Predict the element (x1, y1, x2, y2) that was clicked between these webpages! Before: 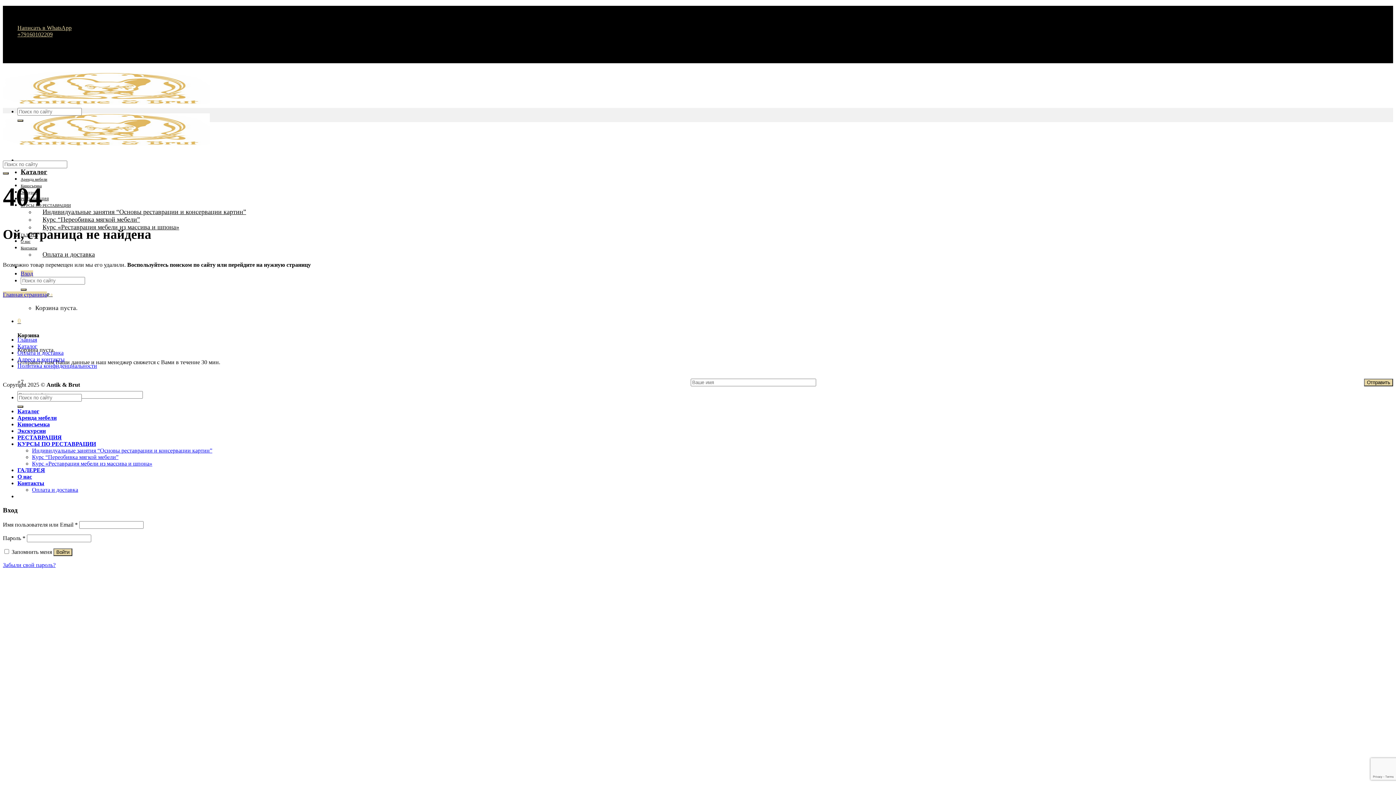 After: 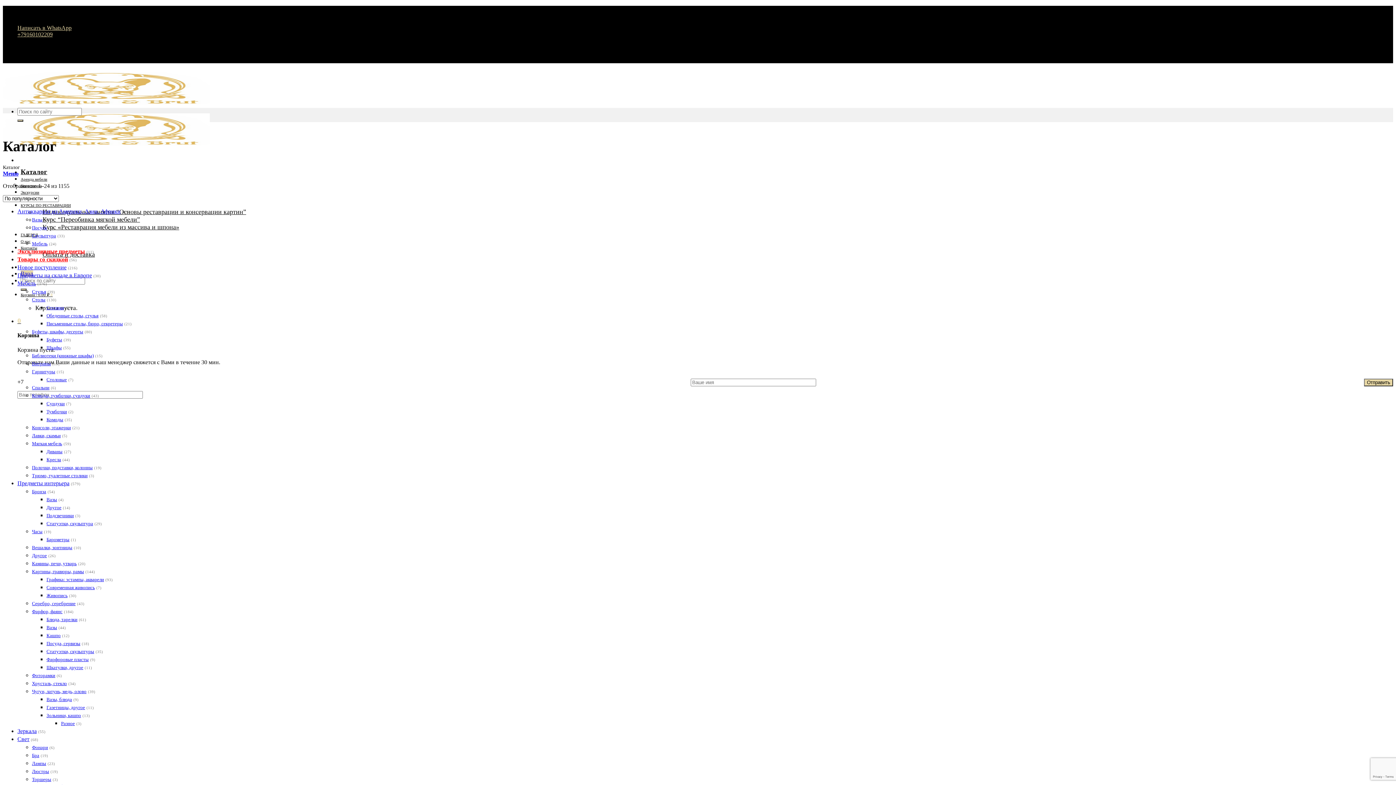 Action: label: Каталог bbox: (17, 408, 39, 414)